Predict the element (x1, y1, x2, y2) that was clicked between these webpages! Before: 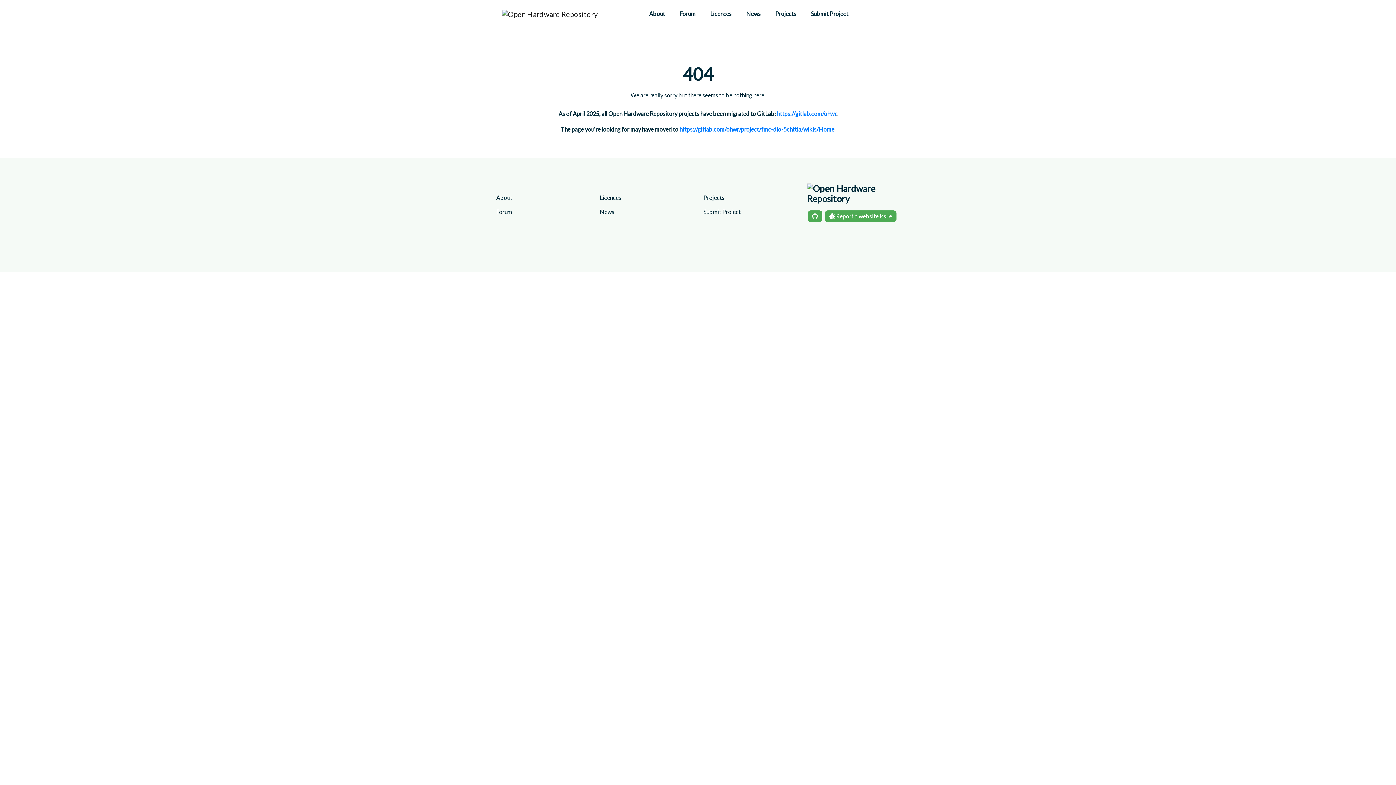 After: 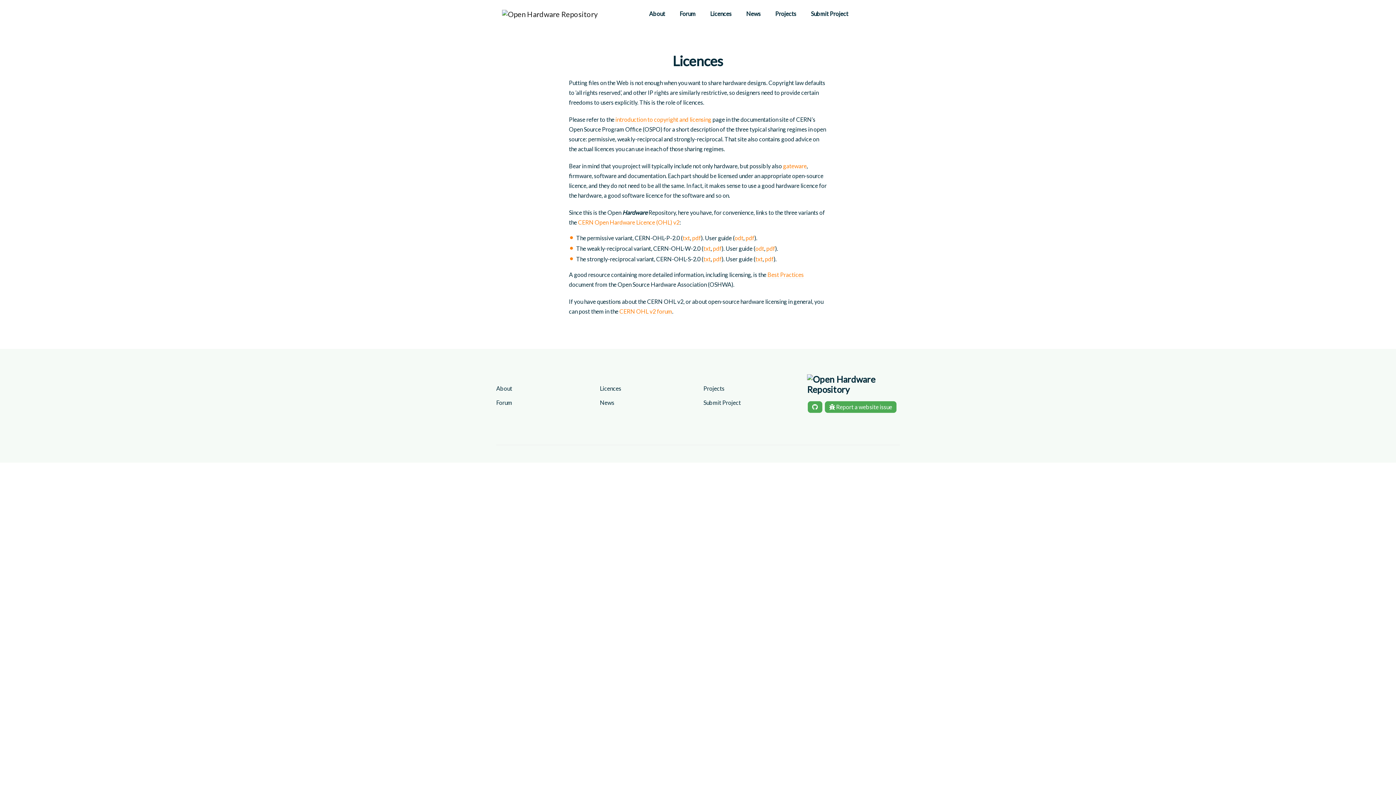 Action: label: Licences bbox: (703, 2, 739, 24)